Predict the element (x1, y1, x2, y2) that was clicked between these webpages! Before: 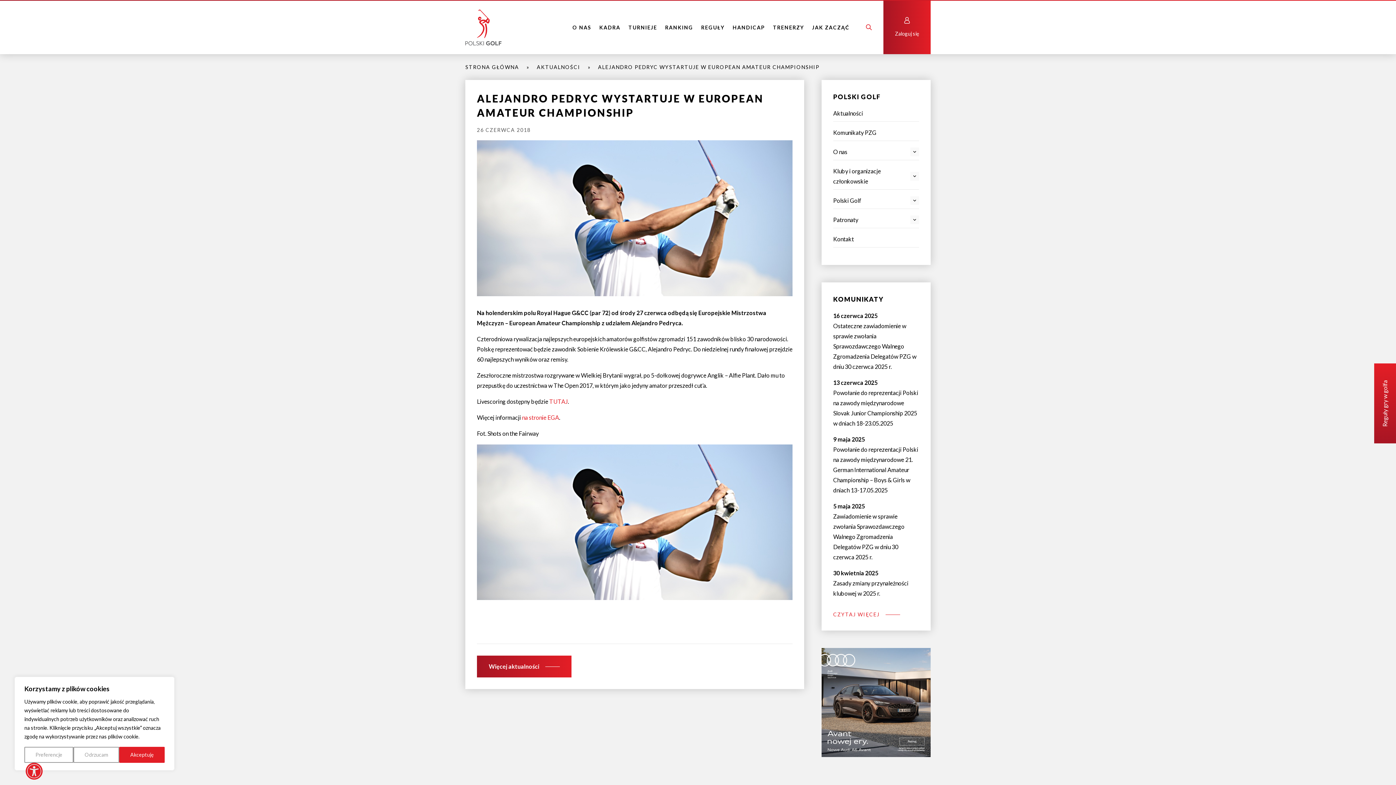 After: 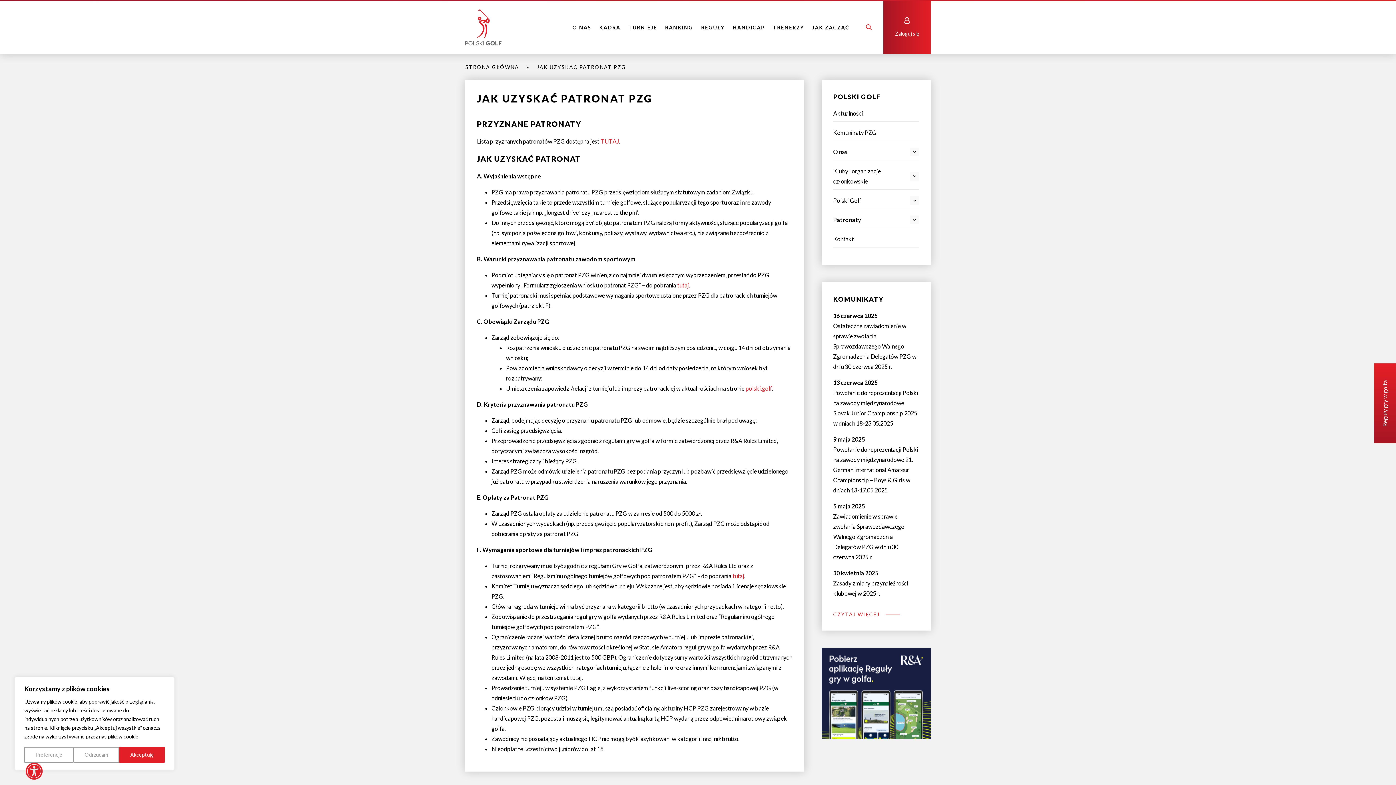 Action: bbox: (833, 214, 910, 225) label: Patronaty